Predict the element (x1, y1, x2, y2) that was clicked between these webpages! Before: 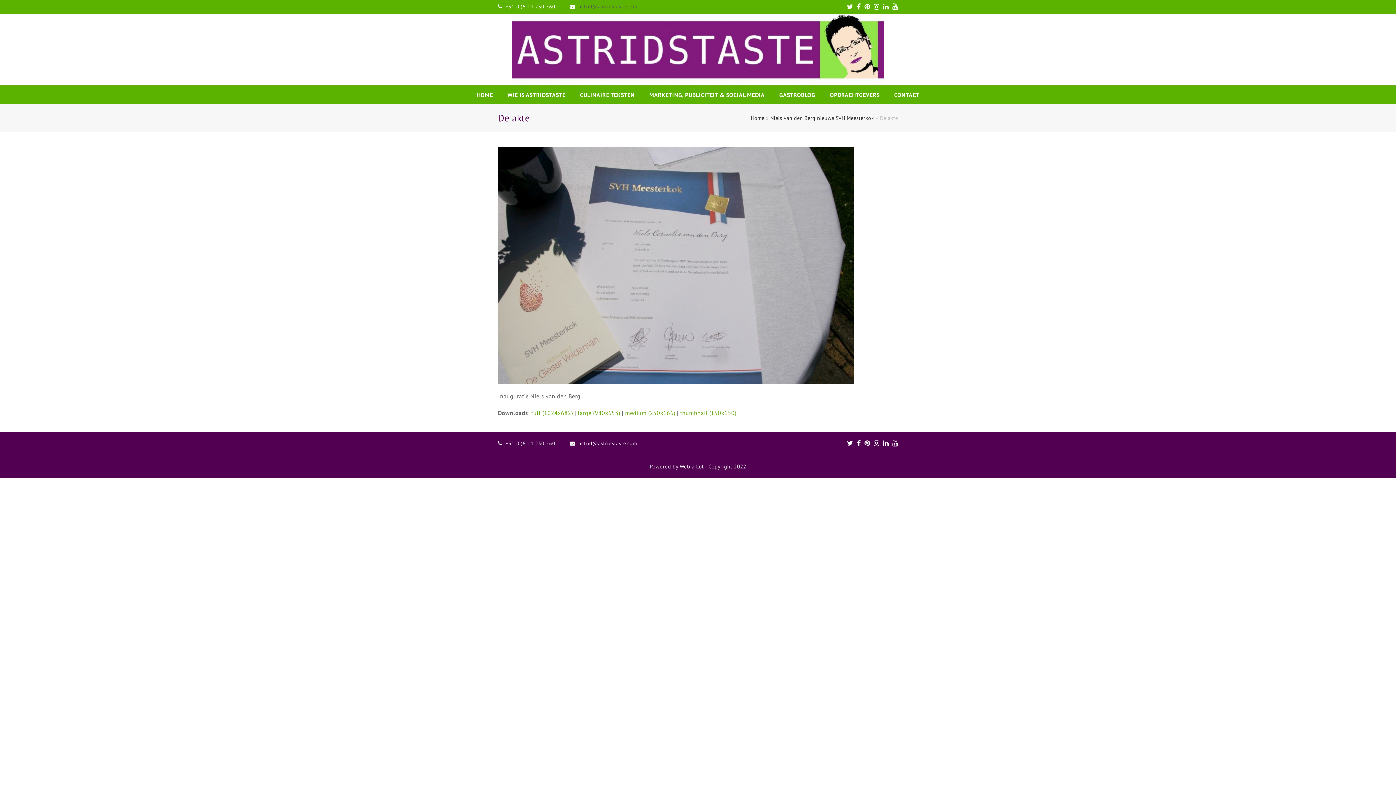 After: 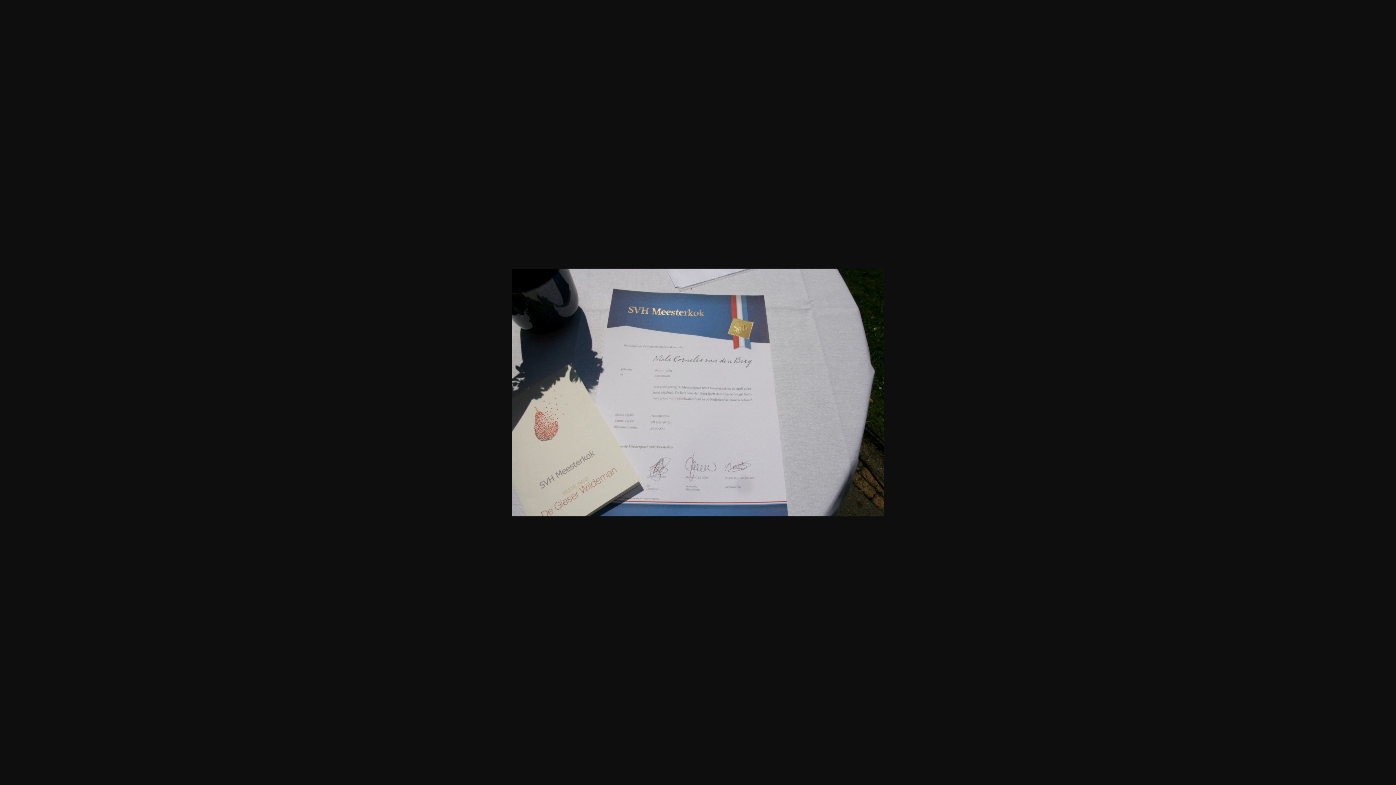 Action: bbox: (578, 409, 620, 416) label: large (980x653)